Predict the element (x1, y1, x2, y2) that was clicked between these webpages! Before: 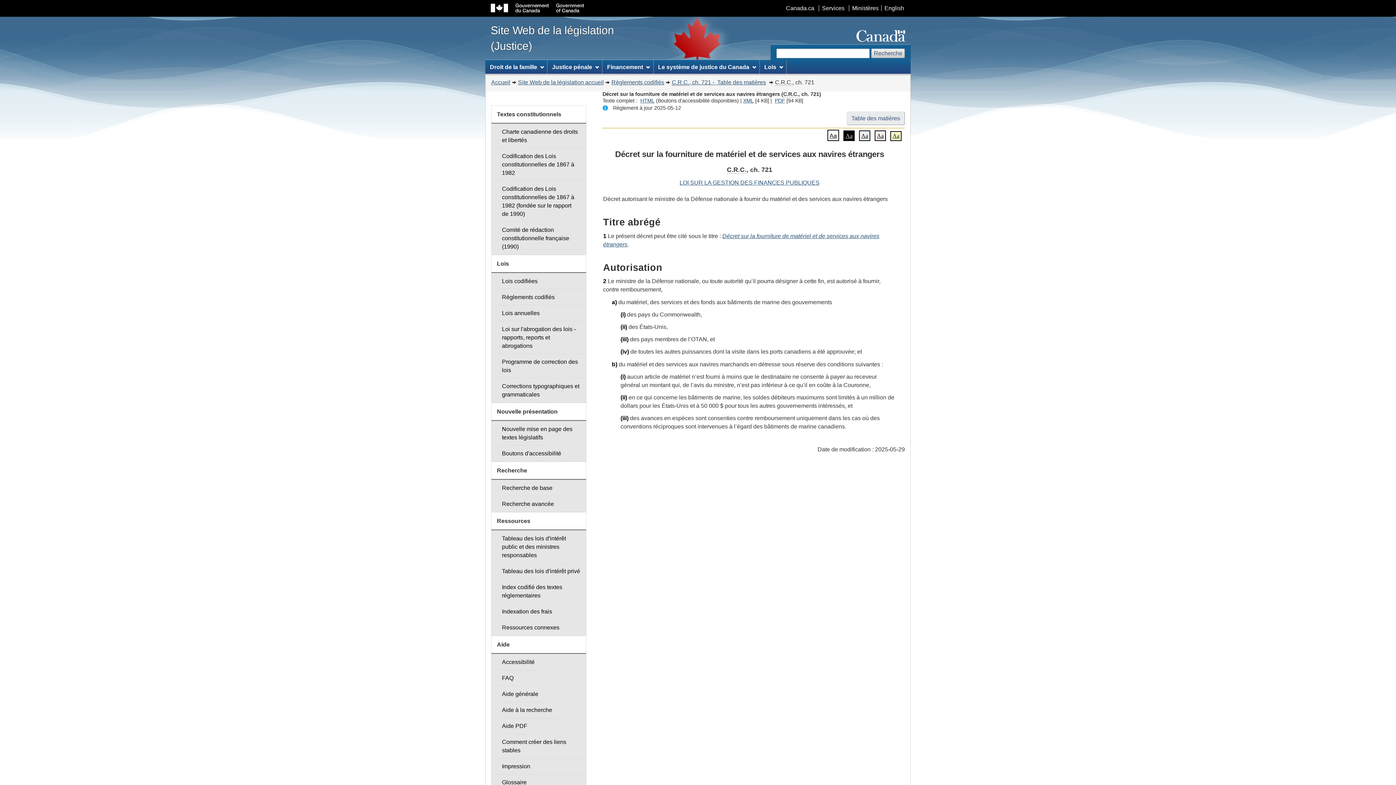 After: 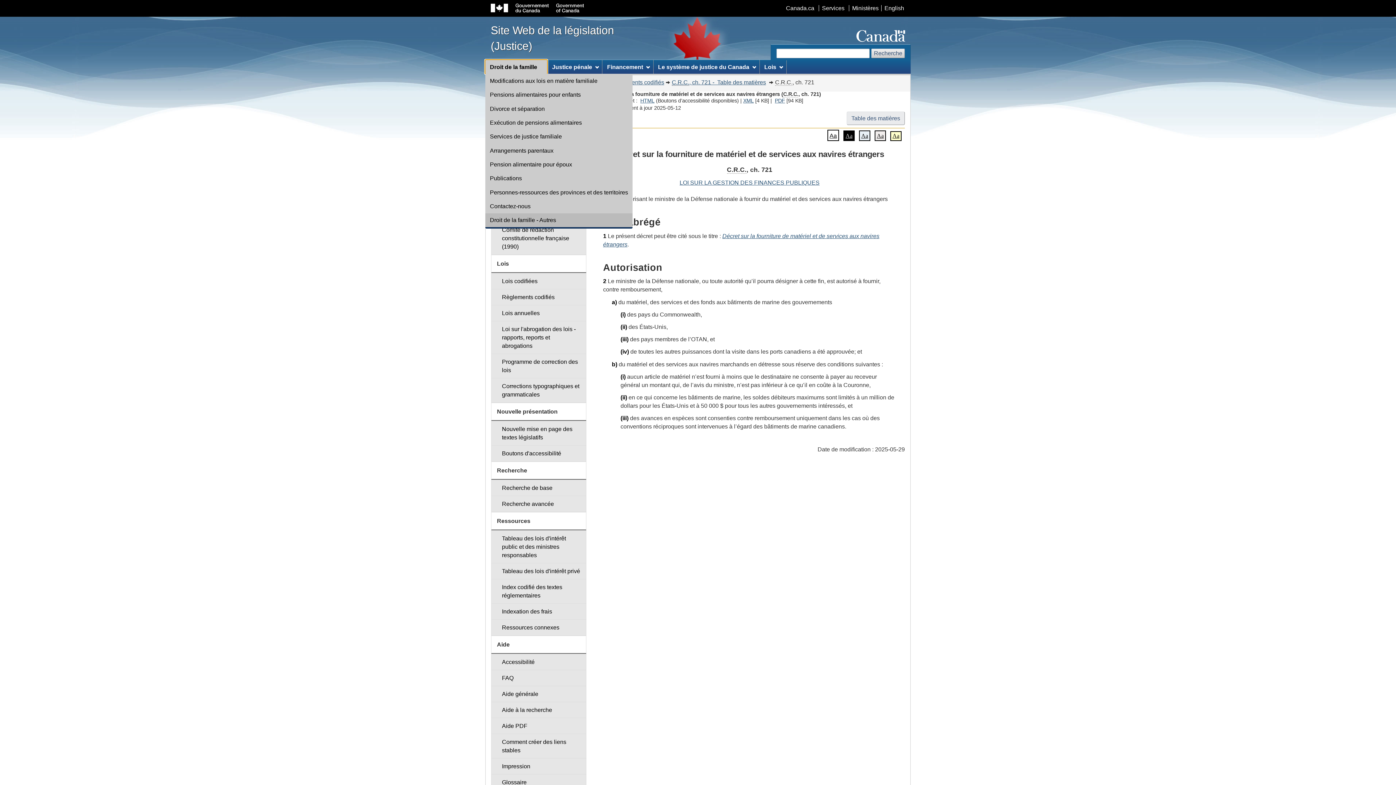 Action: bbox: (485, 60, 547, 73) label: Droit de la famille